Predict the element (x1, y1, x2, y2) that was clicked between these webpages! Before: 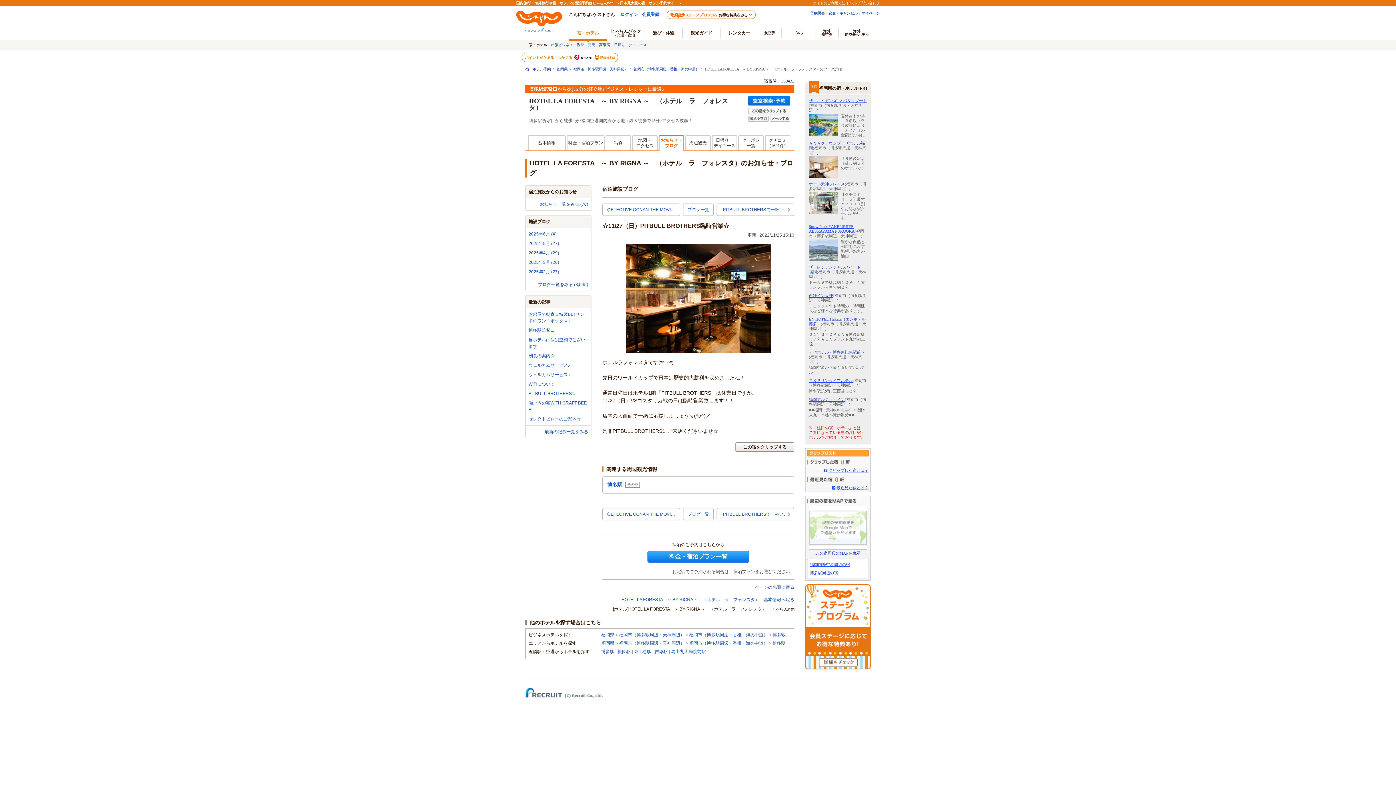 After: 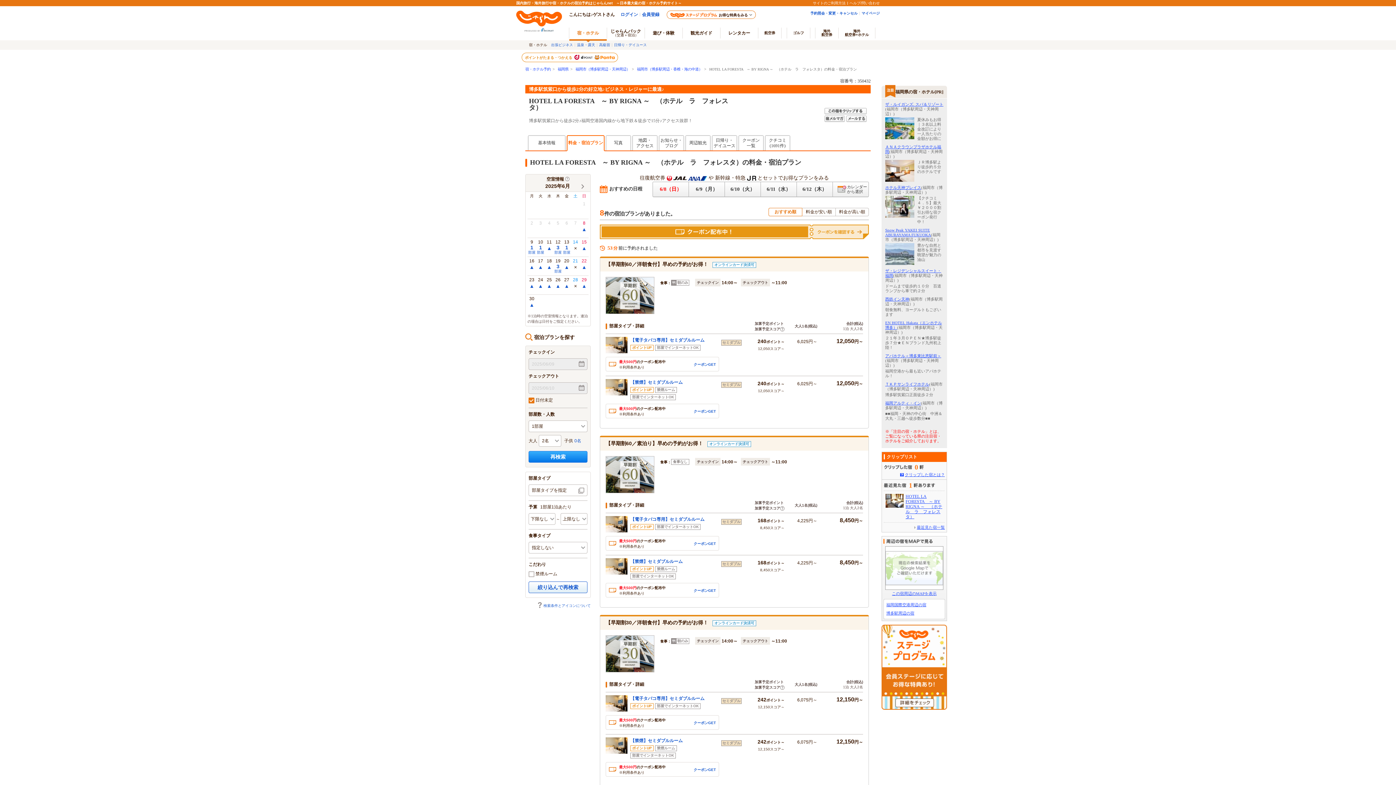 Action: bbox: (647, 551, 749, 563) label: 料金・宿泊プラン一覧